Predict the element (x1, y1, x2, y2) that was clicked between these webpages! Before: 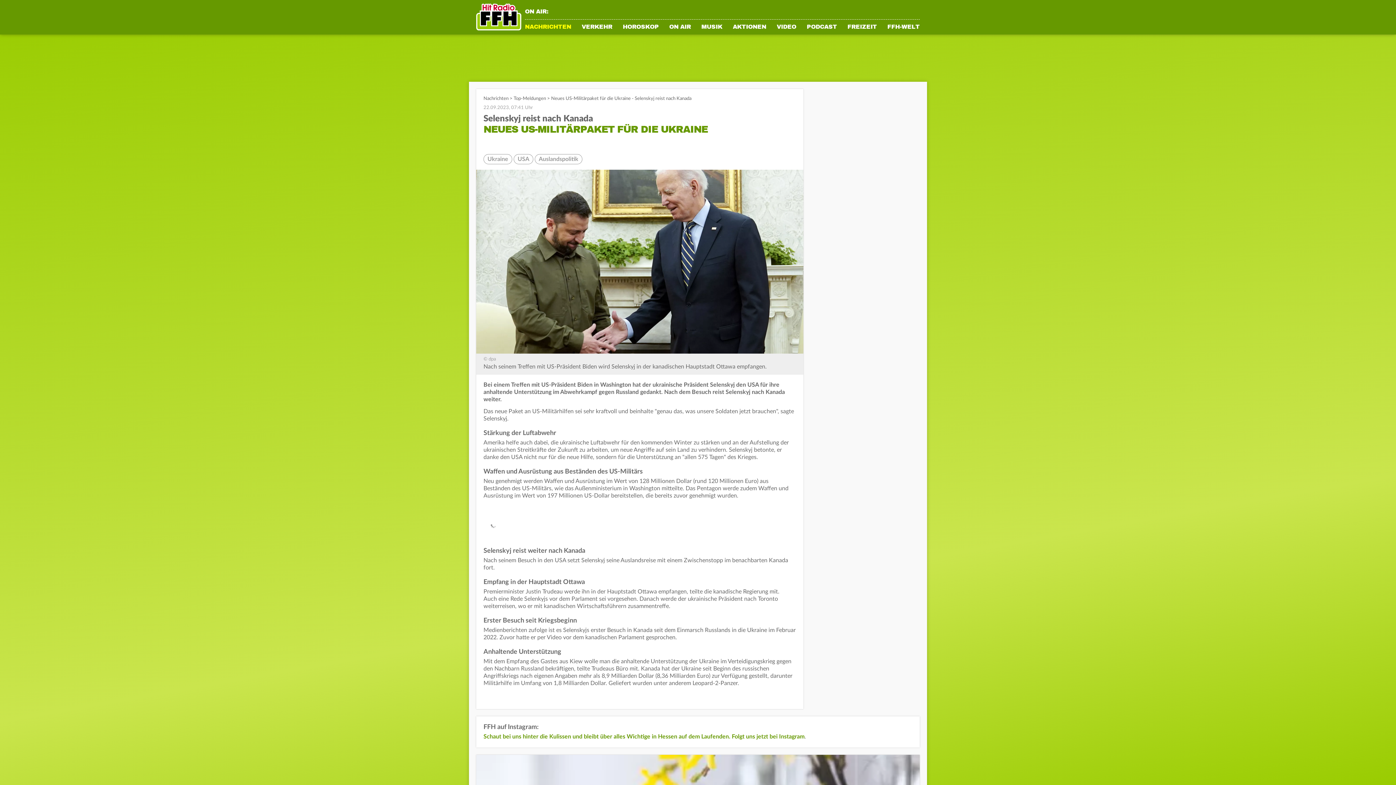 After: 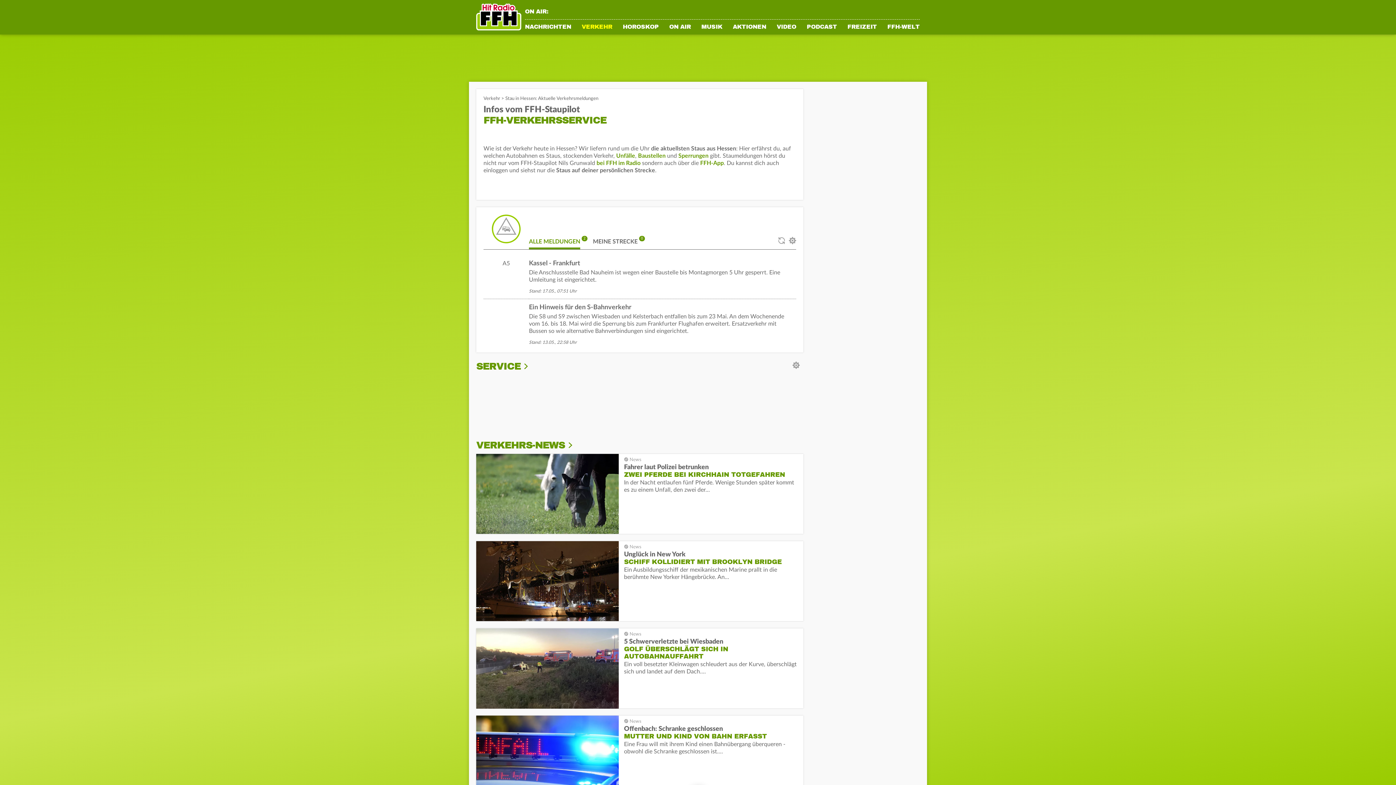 Action: bbox: (581, 24, 612, 34) label: VERKEHR